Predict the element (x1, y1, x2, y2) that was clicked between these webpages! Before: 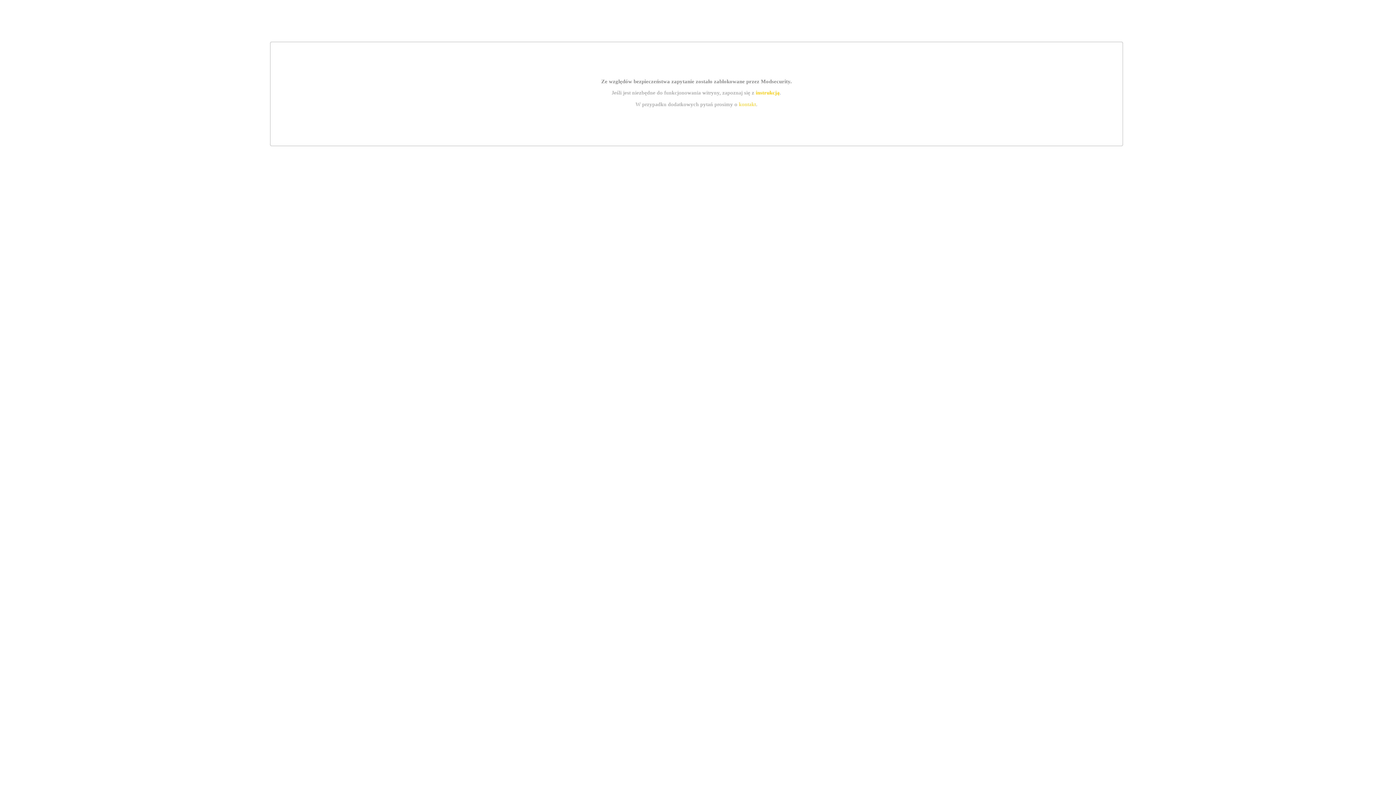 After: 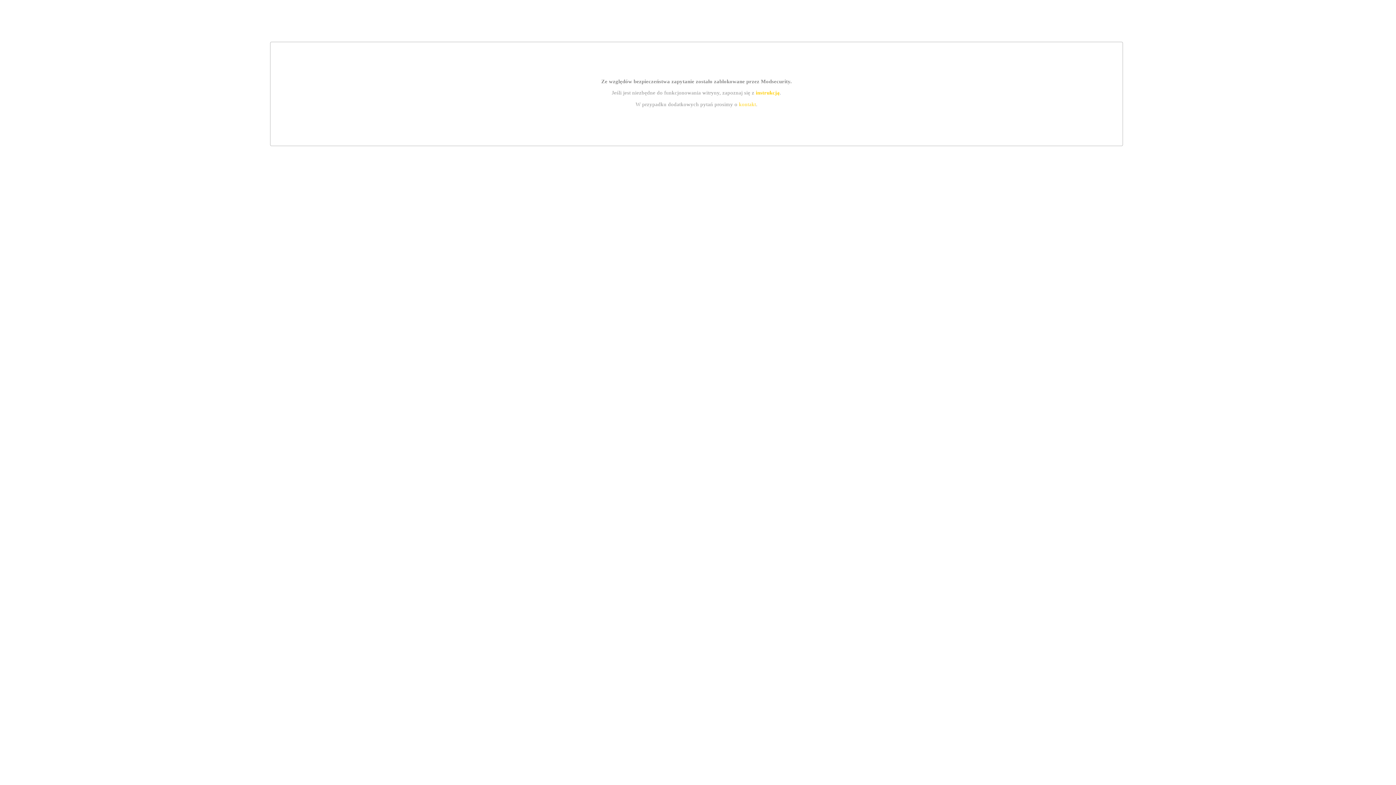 Action: label: instrukcją bbox: (755, 89, 779, 95)